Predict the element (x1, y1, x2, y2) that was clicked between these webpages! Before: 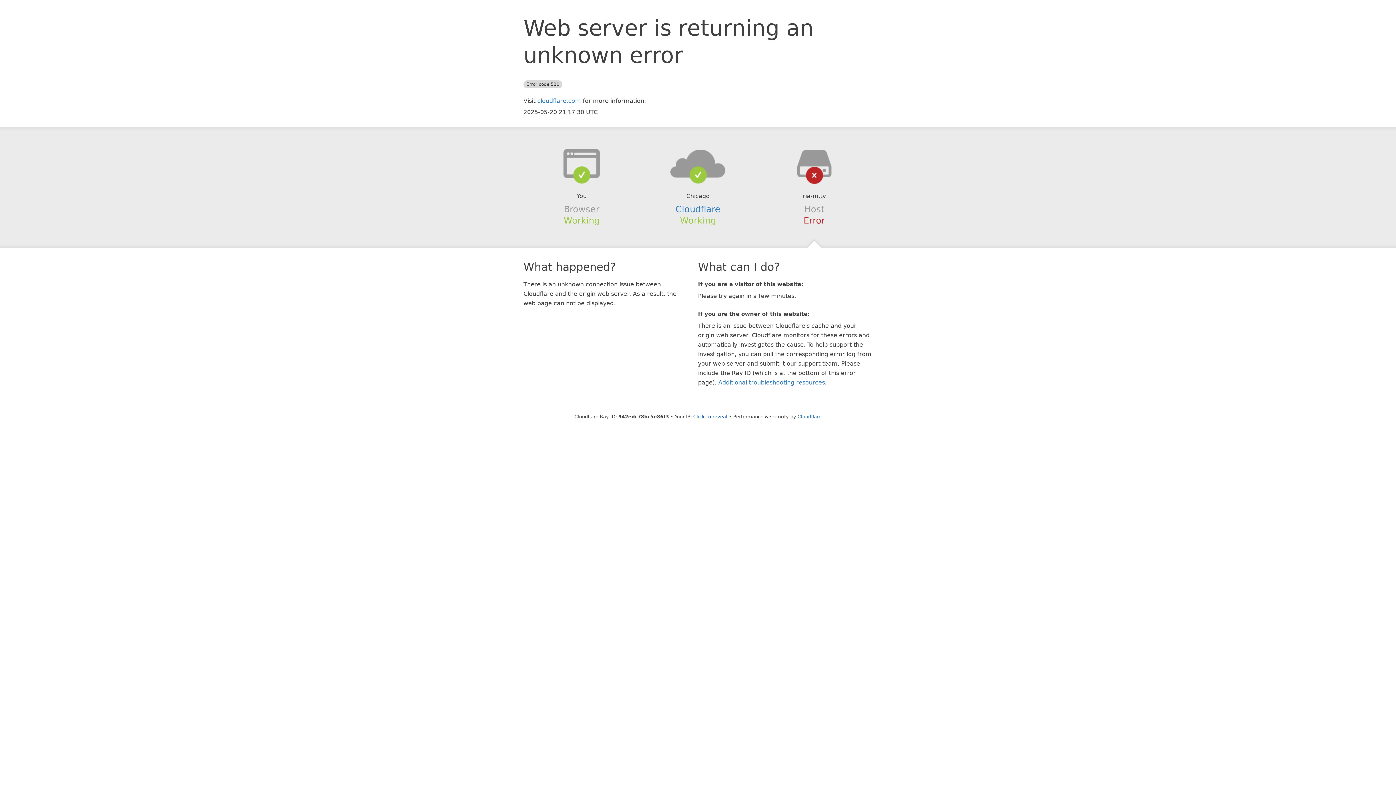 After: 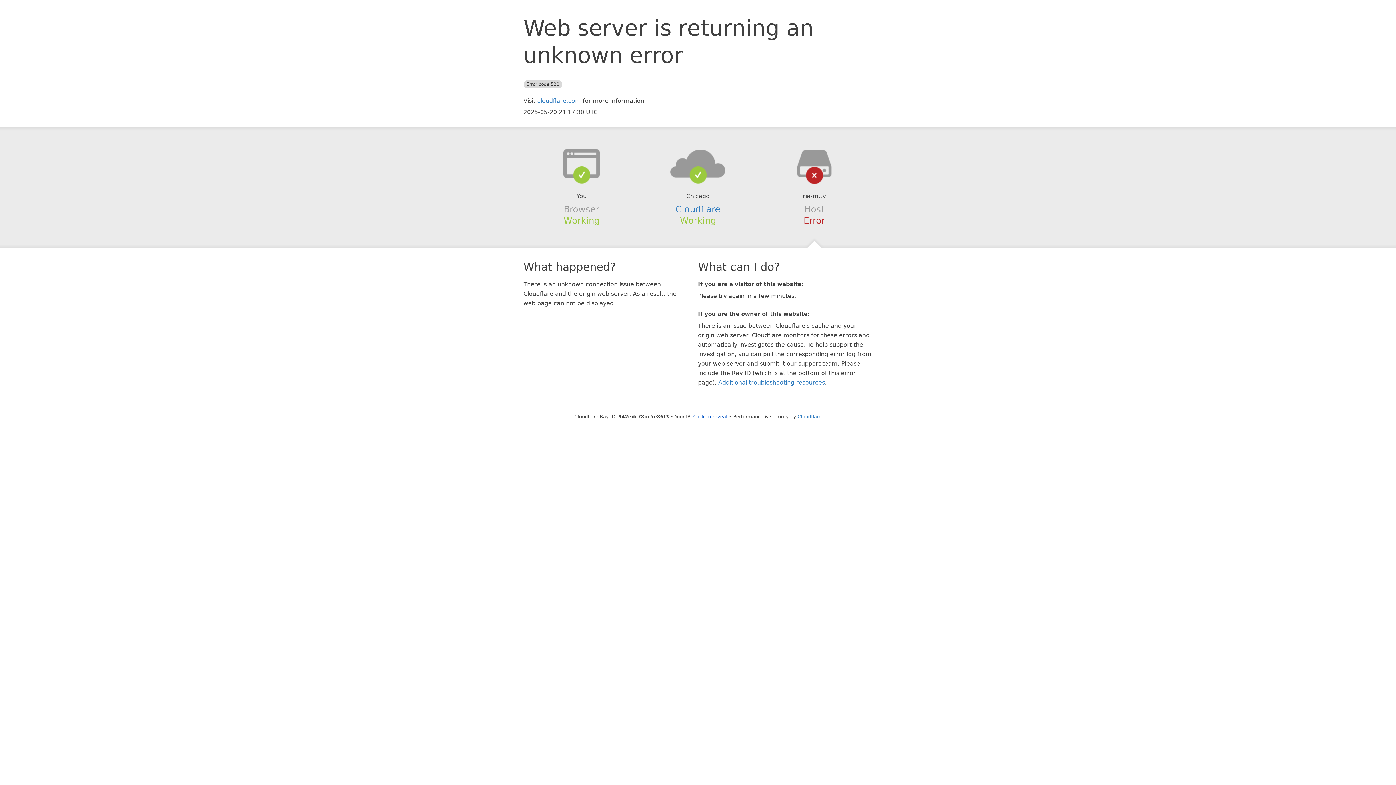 Action: bbox: (639, 148, 756, 178)